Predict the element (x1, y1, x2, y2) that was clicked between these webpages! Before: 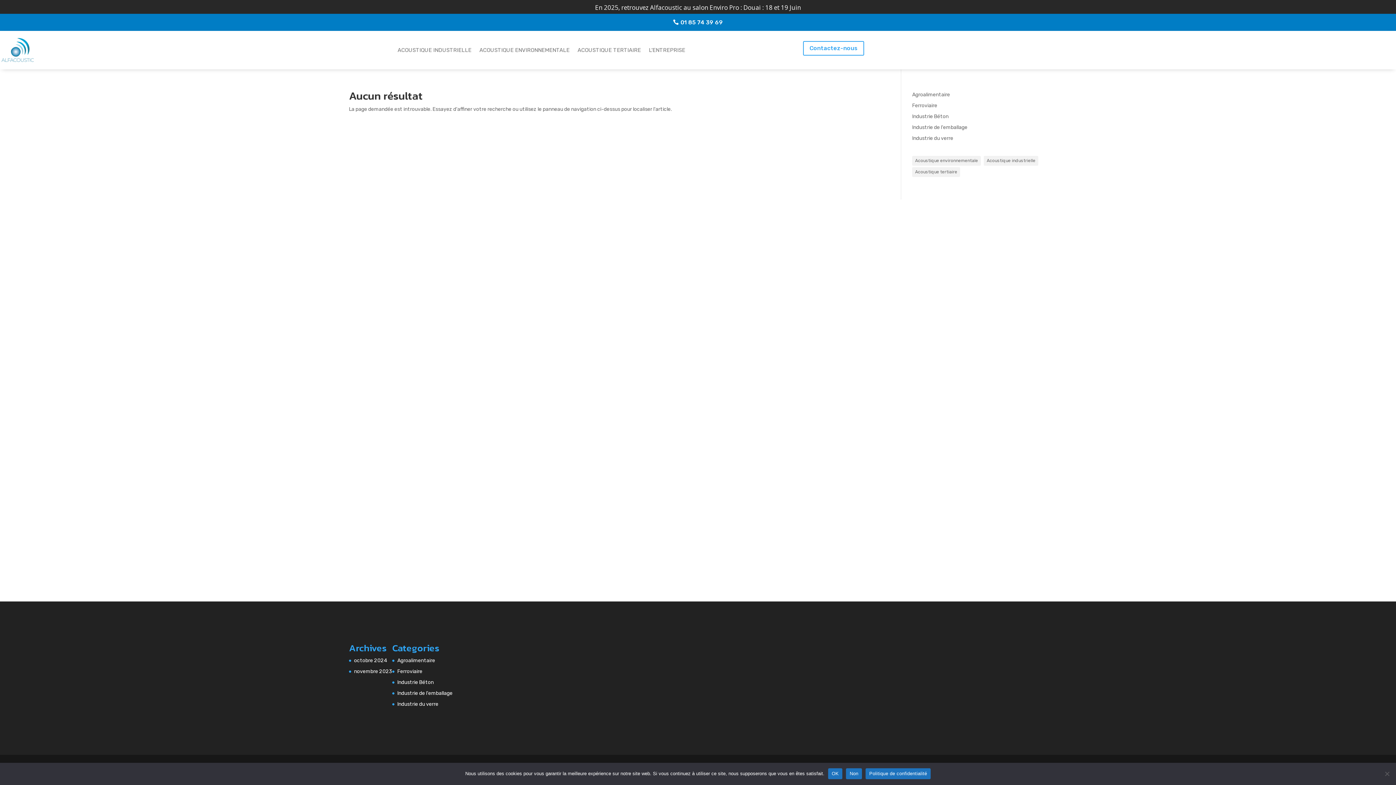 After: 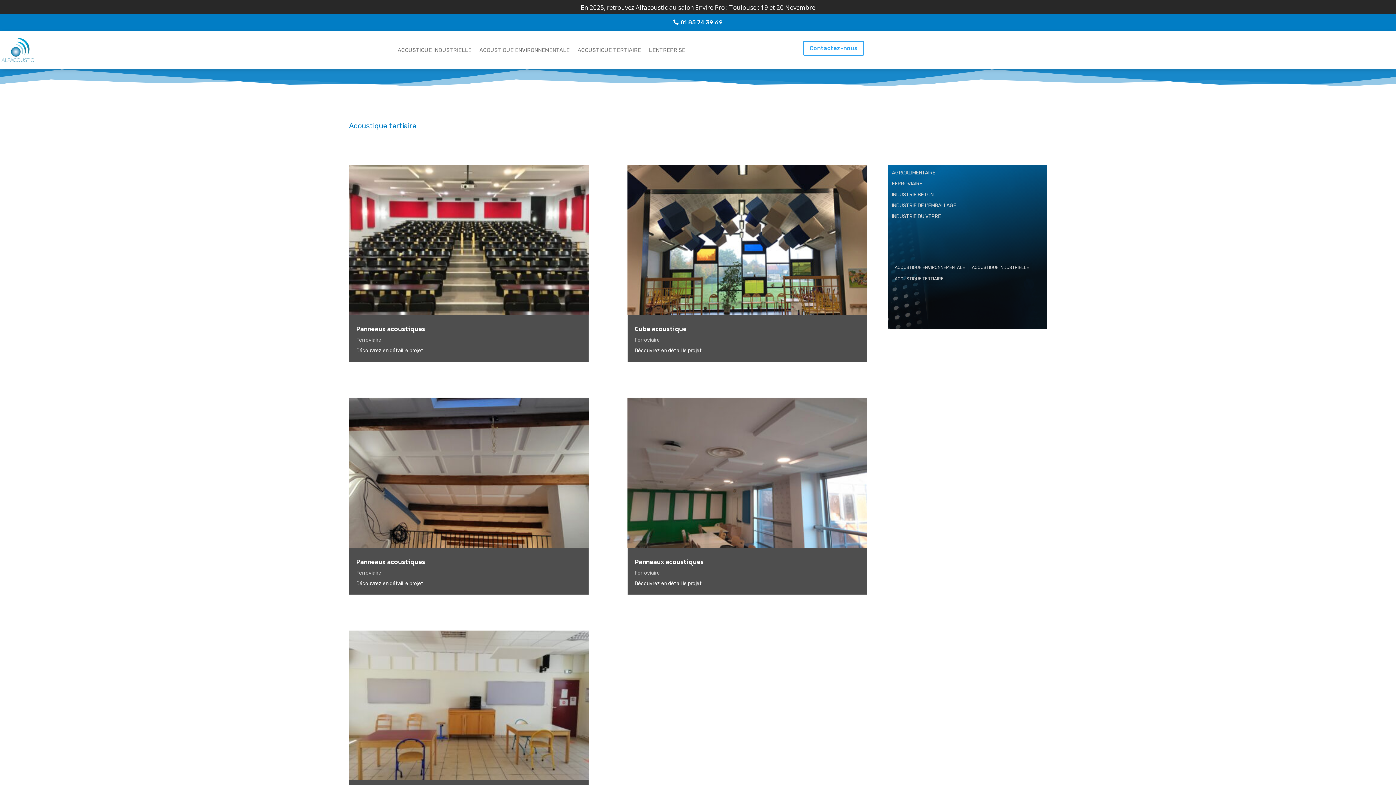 Action: label: Acoustique tertiaire (5 éléments) bbox: (912, 167, 960, 176)